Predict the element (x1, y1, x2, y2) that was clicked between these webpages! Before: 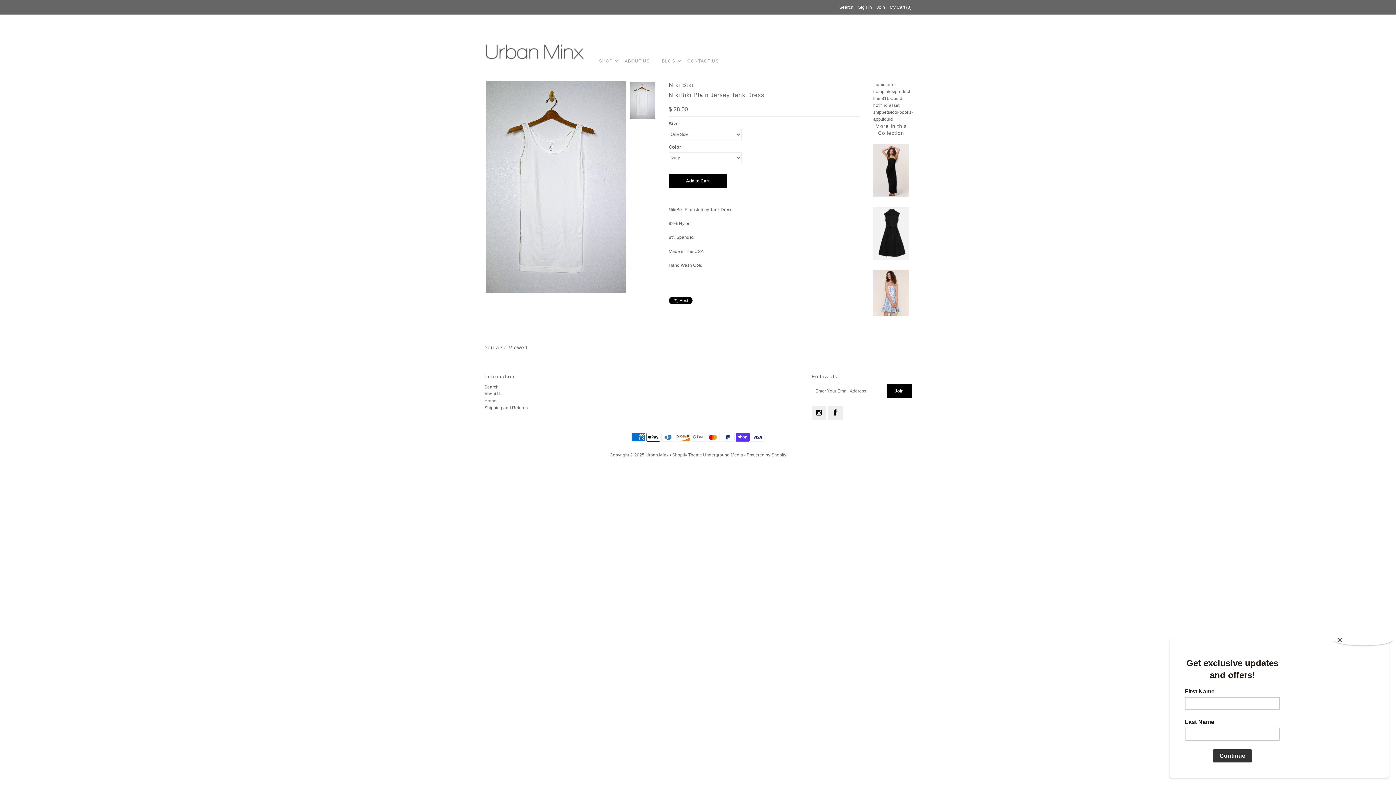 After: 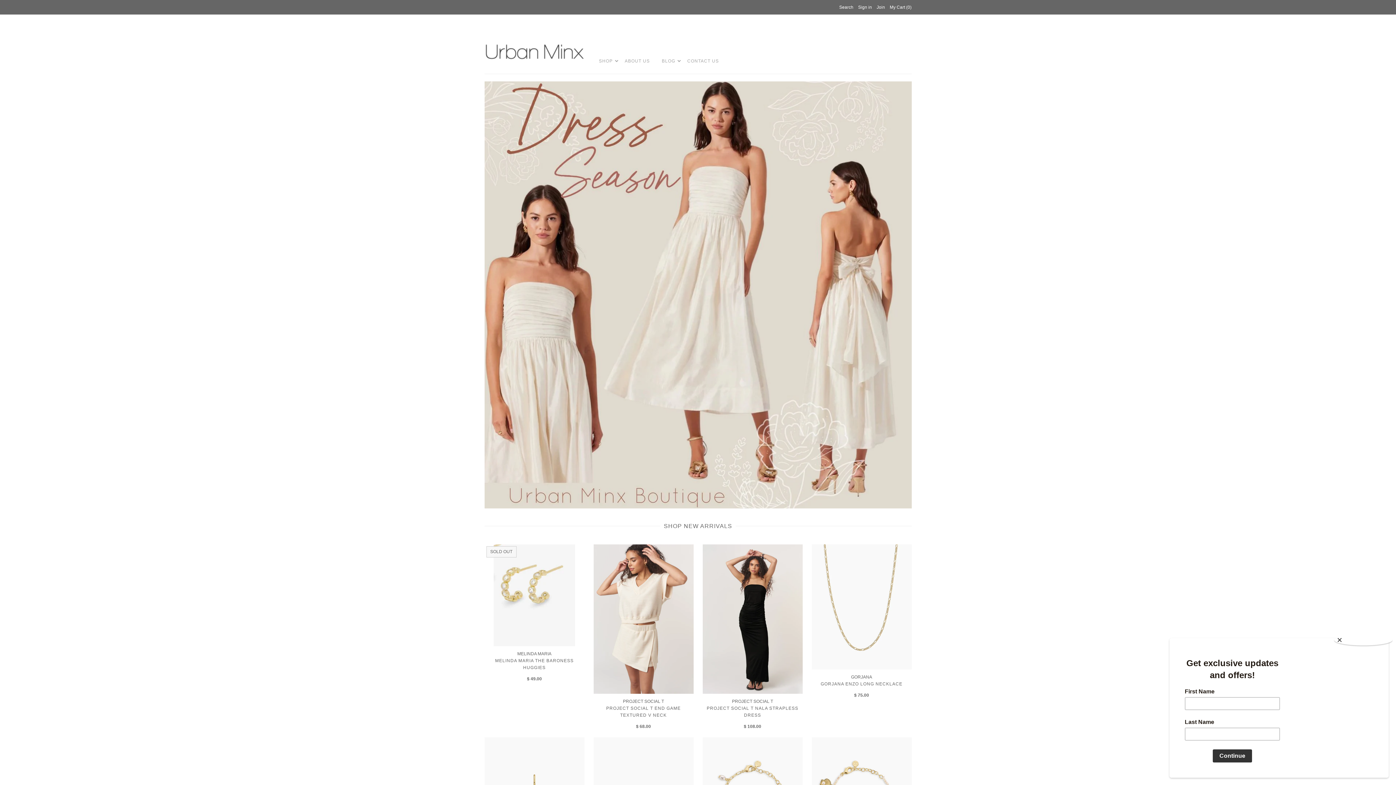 Action: bbox: (645, 452, 669, 457) label: Urban Minx 